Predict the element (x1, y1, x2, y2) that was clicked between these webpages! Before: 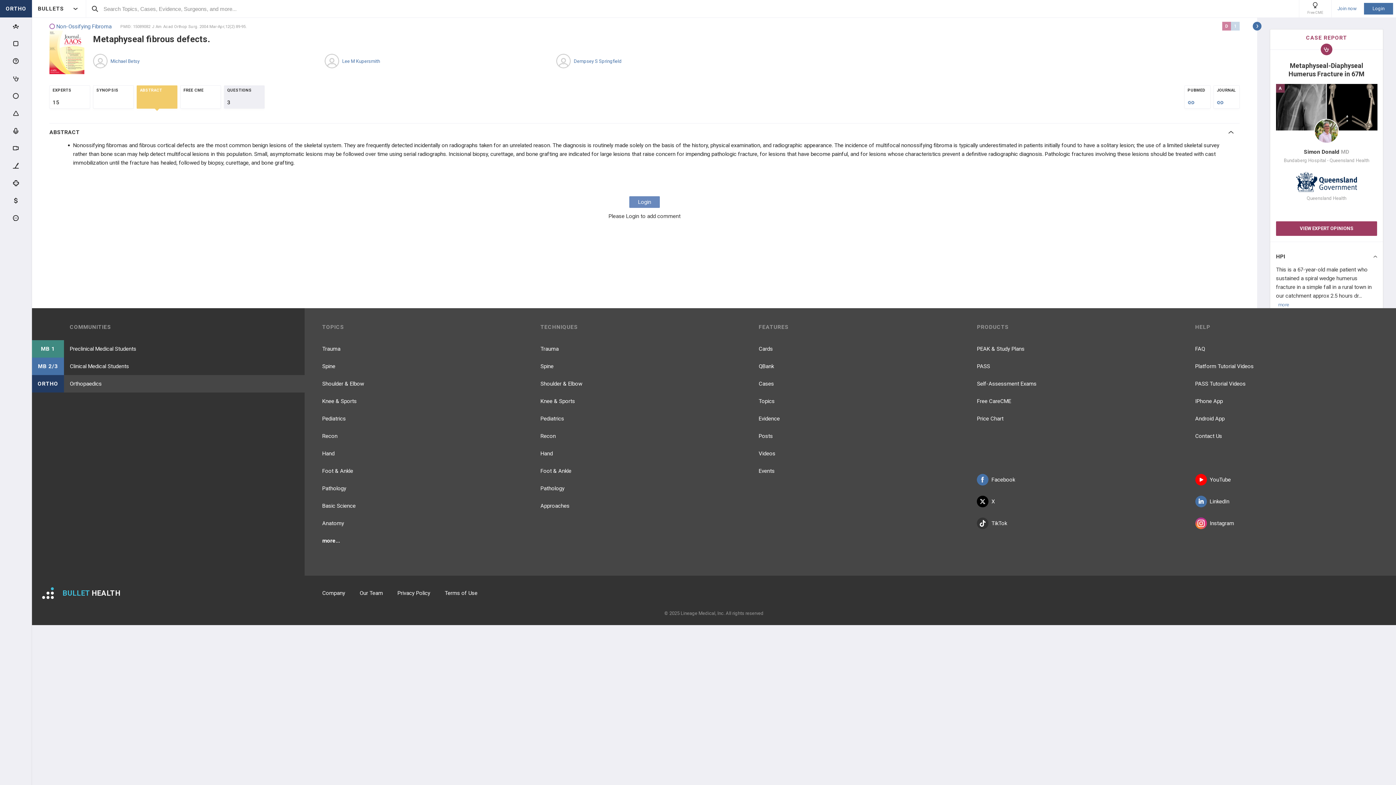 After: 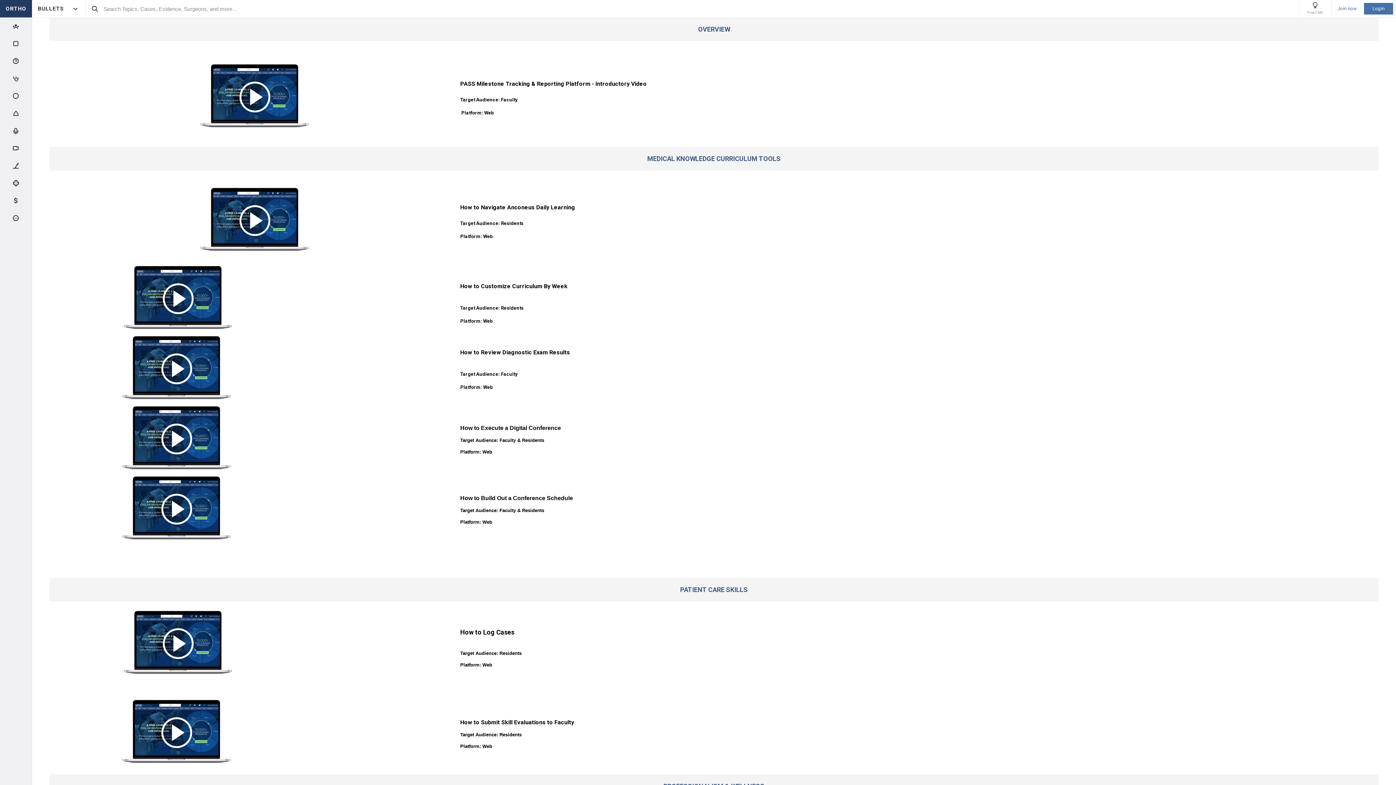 Action: label: PASS Tutorial Videos bbox: (1195, 375, 1246, 392)